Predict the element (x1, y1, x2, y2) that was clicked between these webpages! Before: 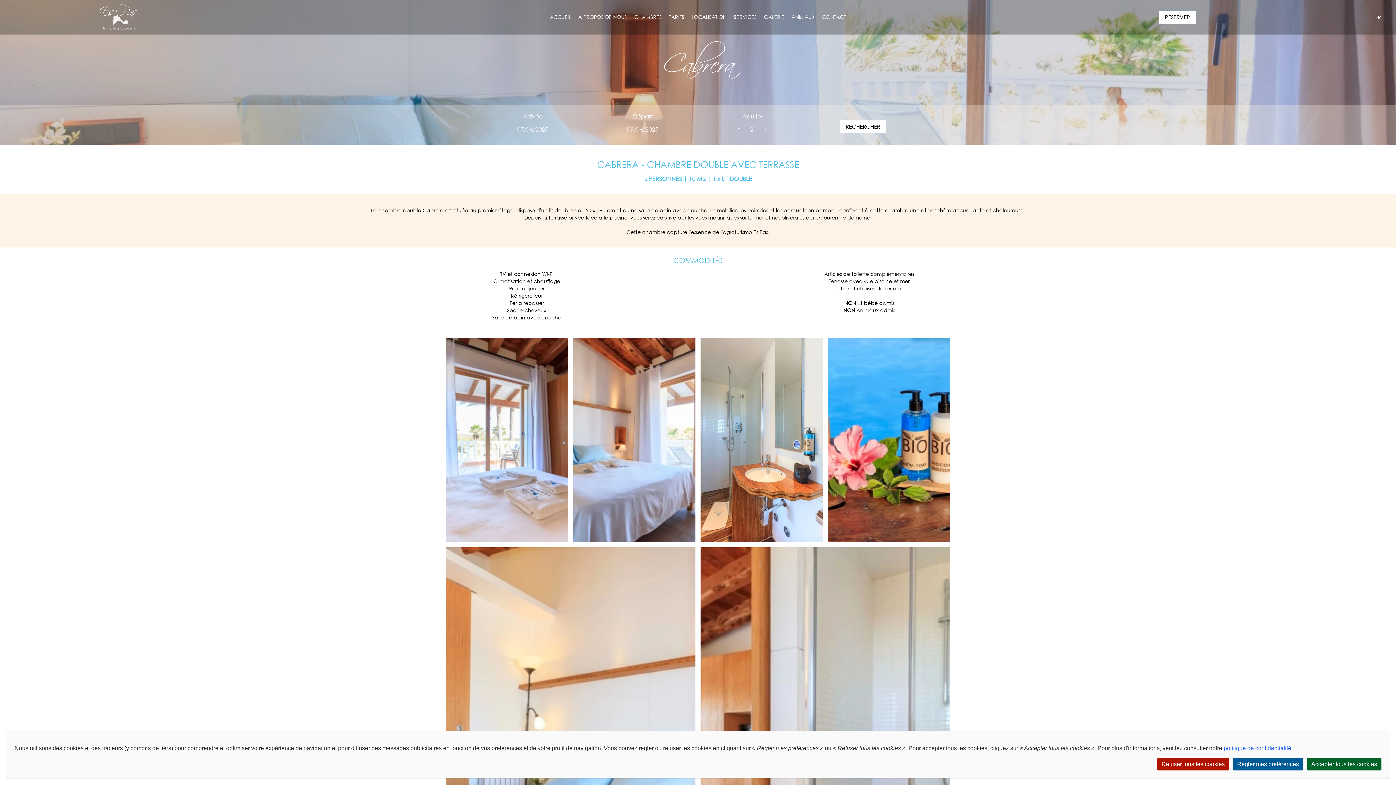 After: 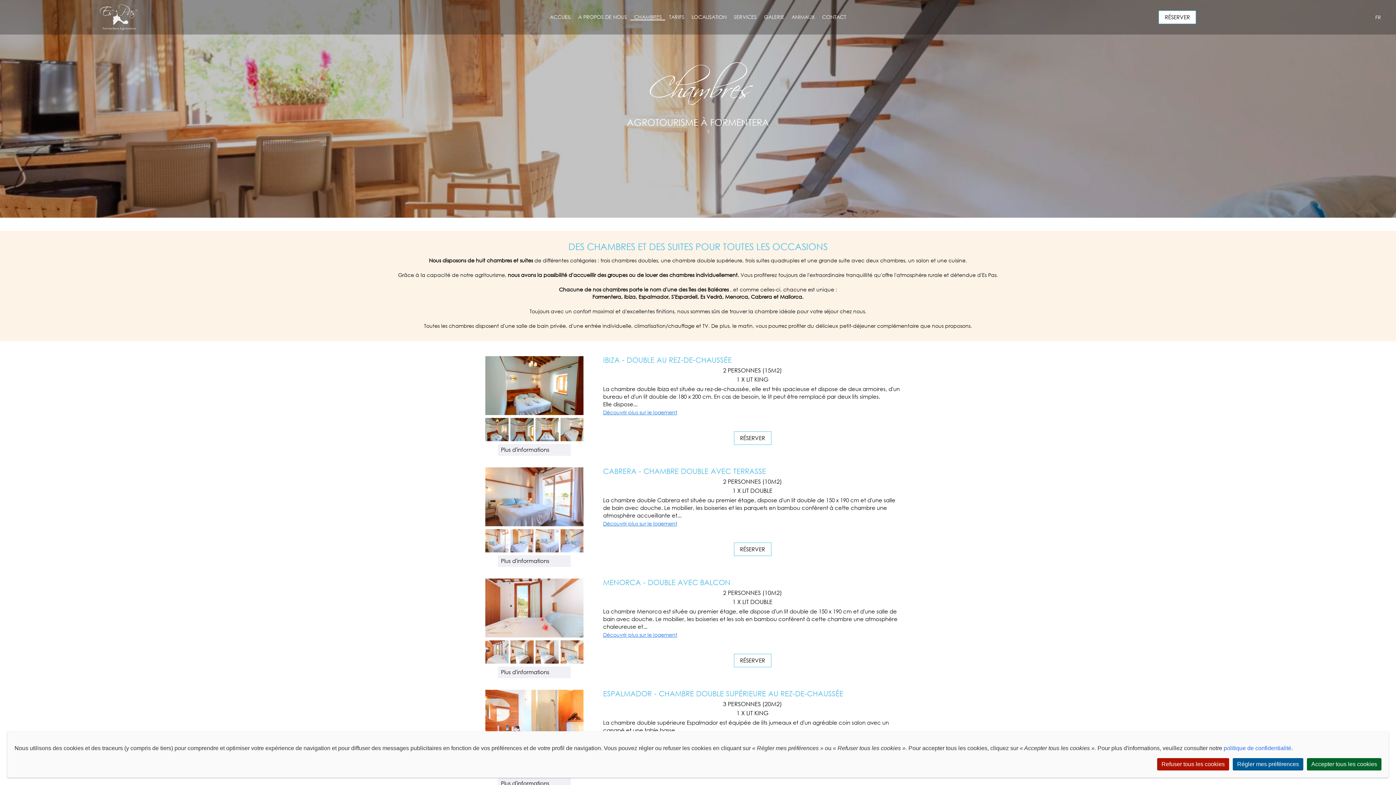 Action: label: CHAMBRES bbox: (634, 13, 661, 20)